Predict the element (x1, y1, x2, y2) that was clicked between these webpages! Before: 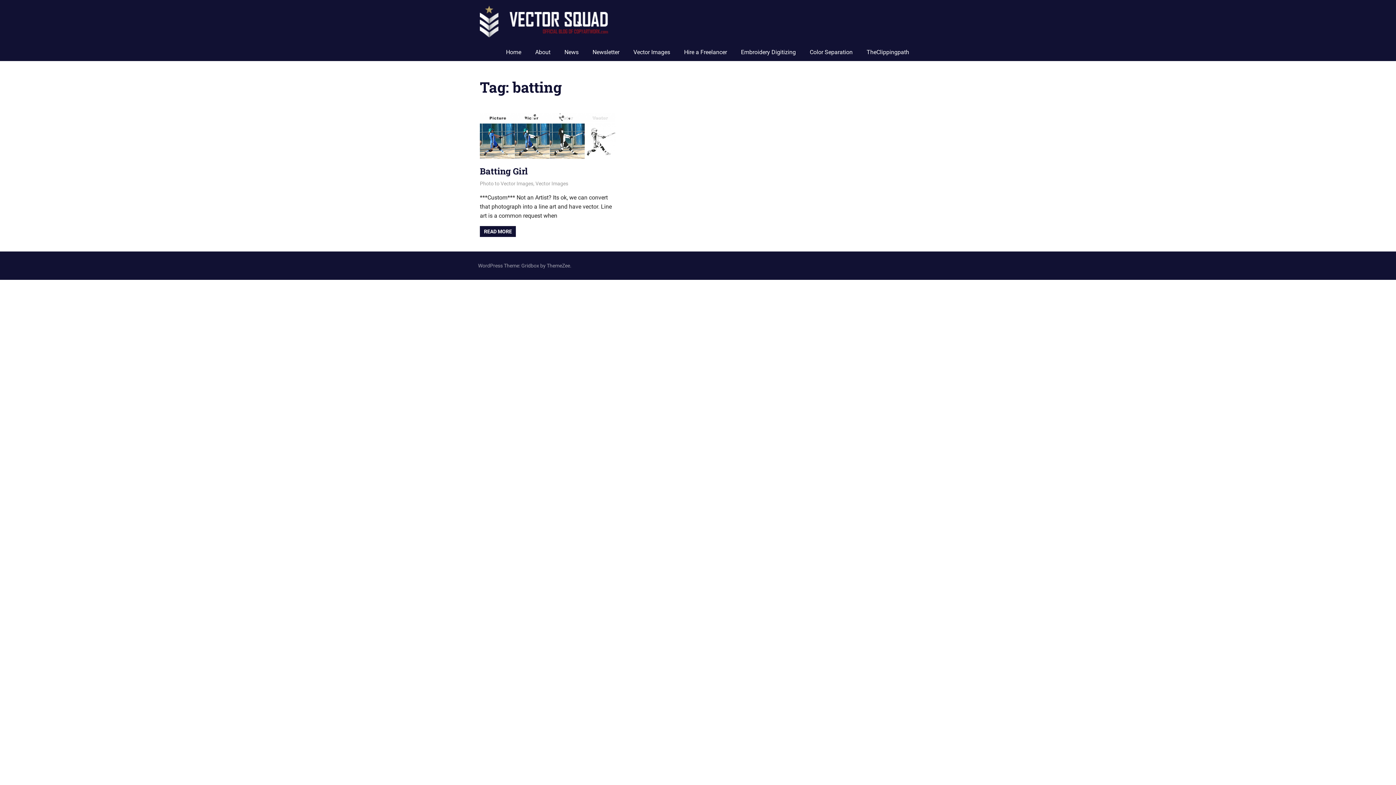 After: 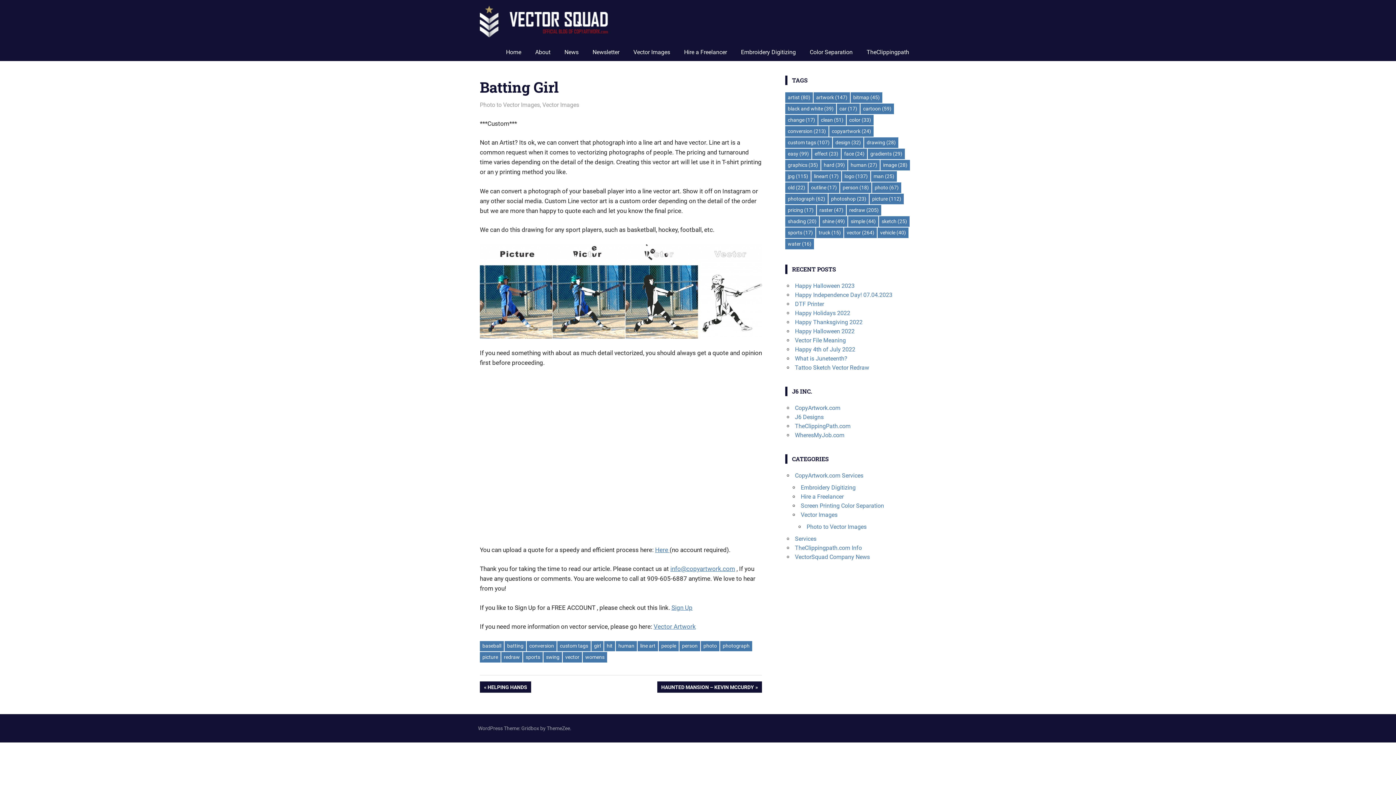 Action: bbox: (480, 156, 615, 163)